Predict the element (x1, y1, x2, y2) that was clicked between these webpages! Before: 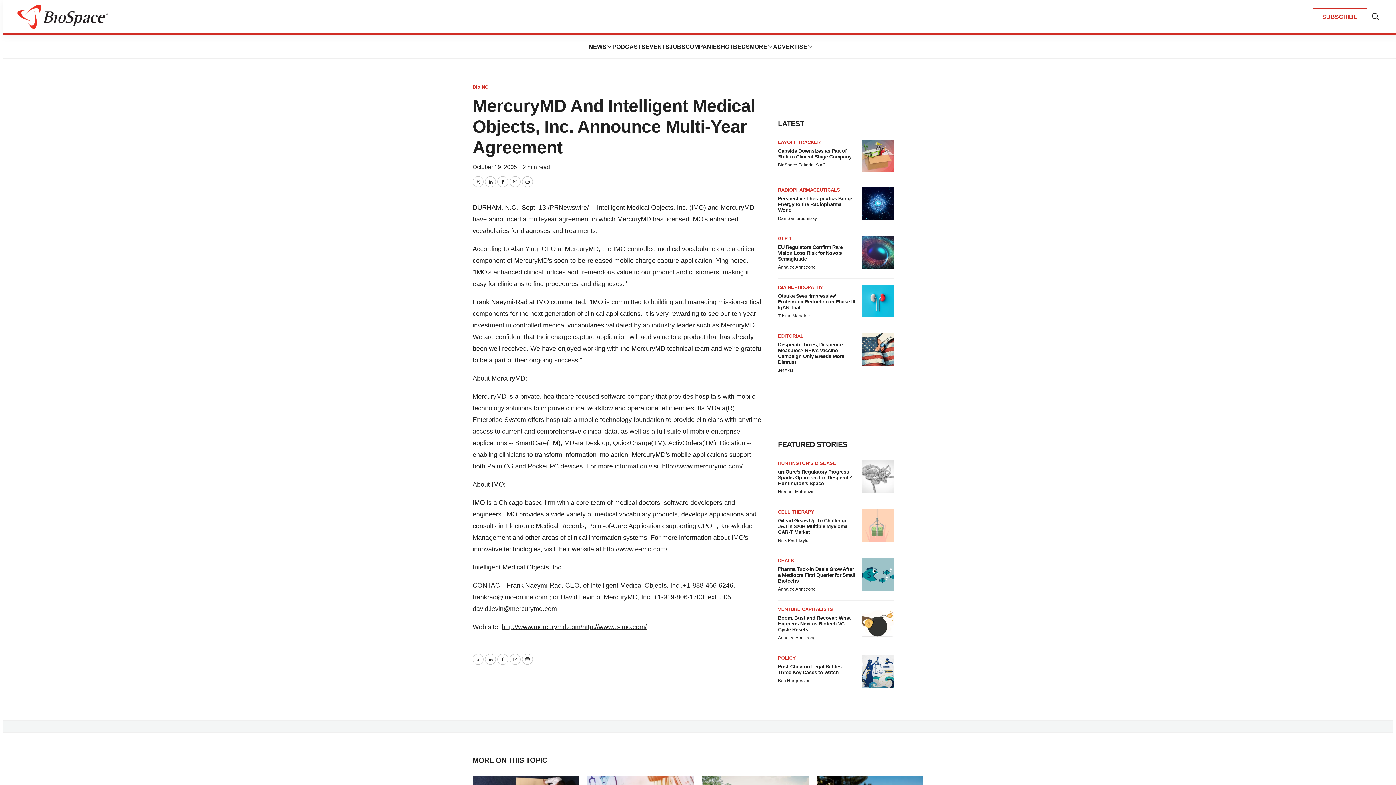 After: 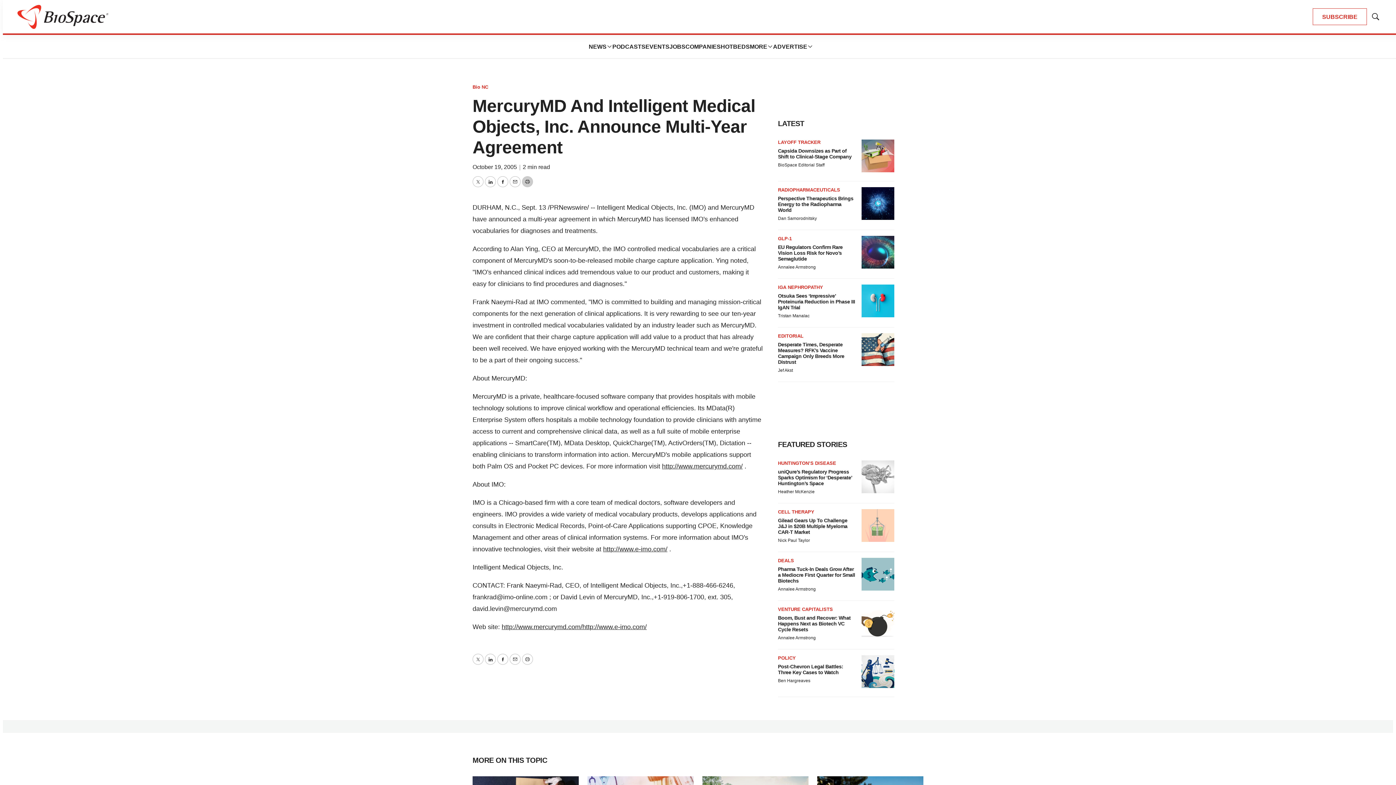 Action: label: Print bbox: (522, 176, 533, 187)